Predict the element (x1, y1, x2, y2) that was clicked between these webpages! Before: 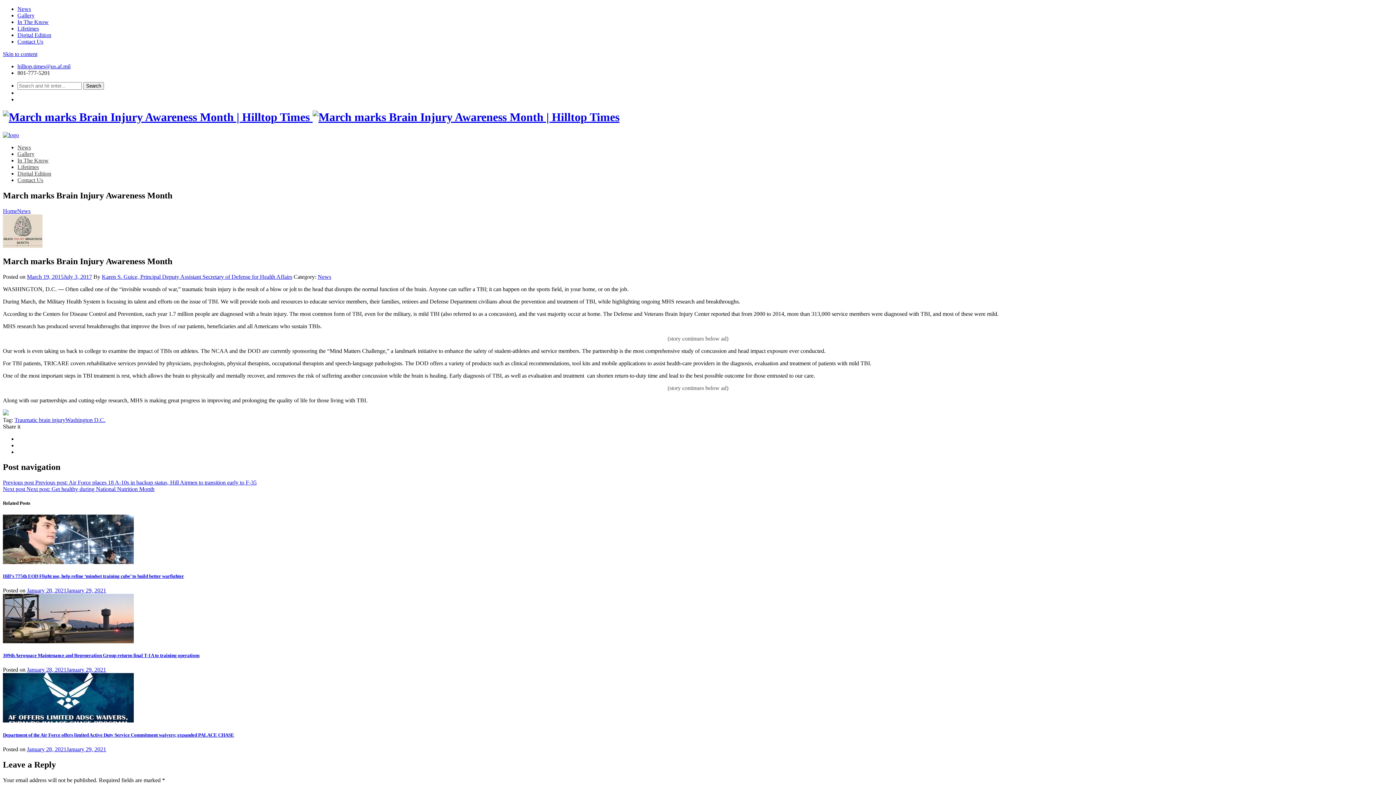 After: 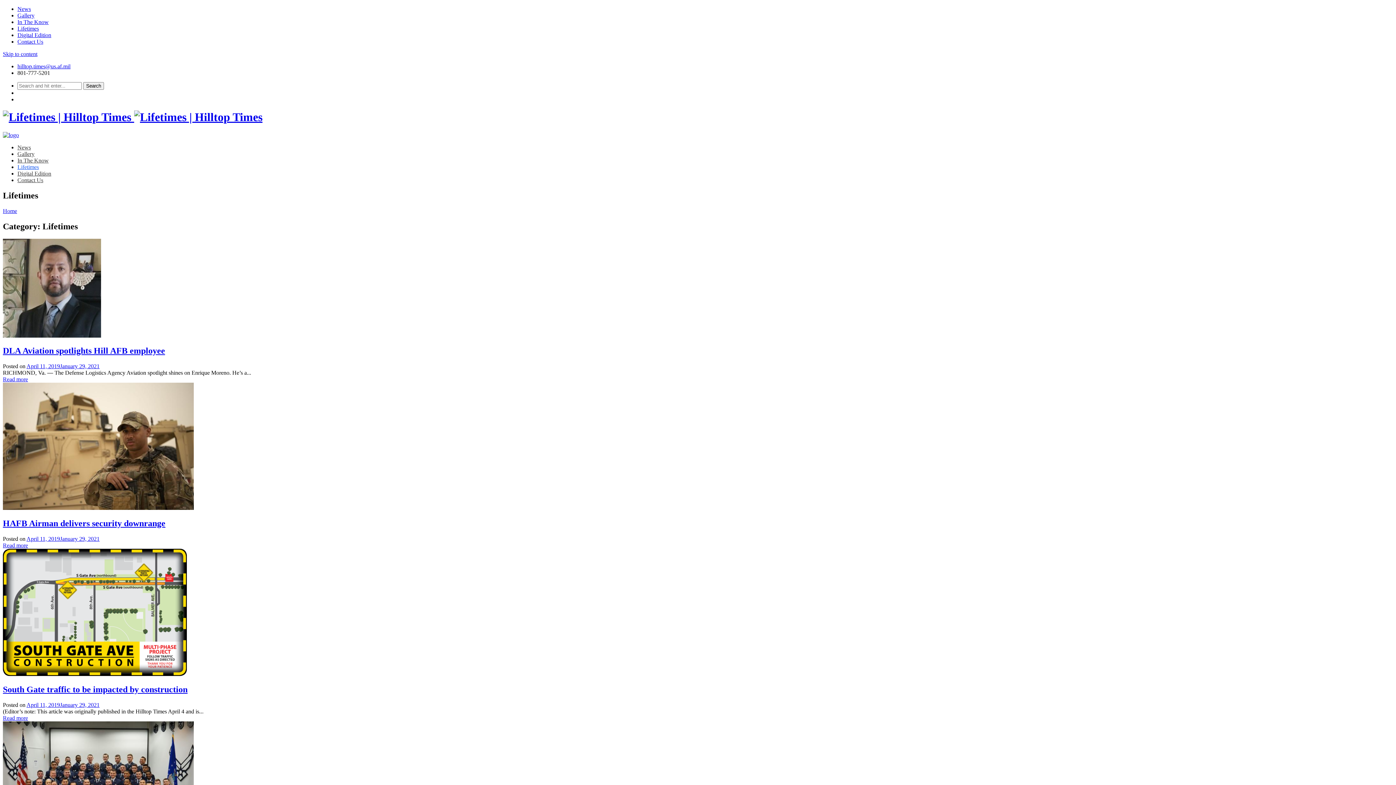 Action: label: Lifetimes bbox: (17, 25, 38, 31)